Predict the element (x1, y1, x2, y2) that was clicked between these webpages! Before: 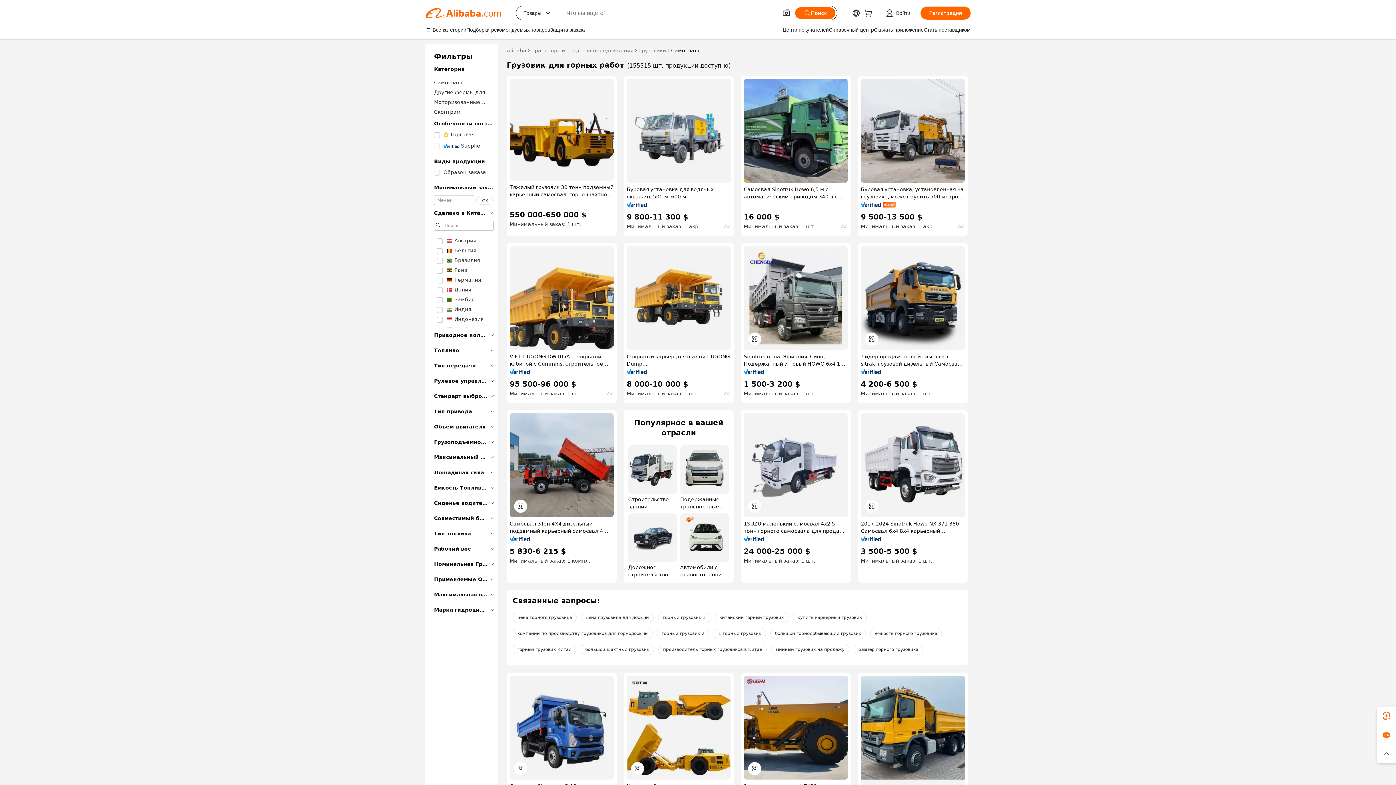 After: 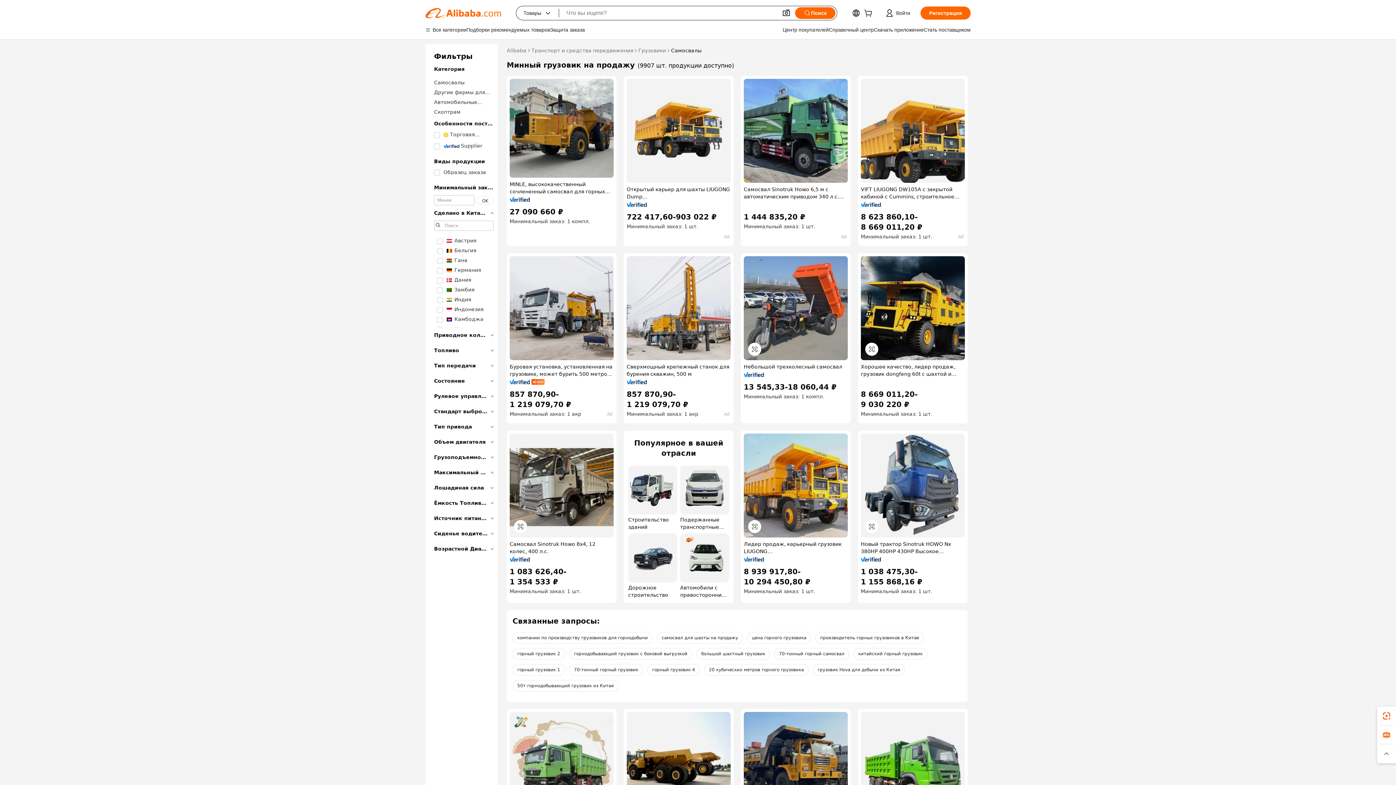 Action: label: минный грузовик на продажу bbox: (771, 644, 849, 655)